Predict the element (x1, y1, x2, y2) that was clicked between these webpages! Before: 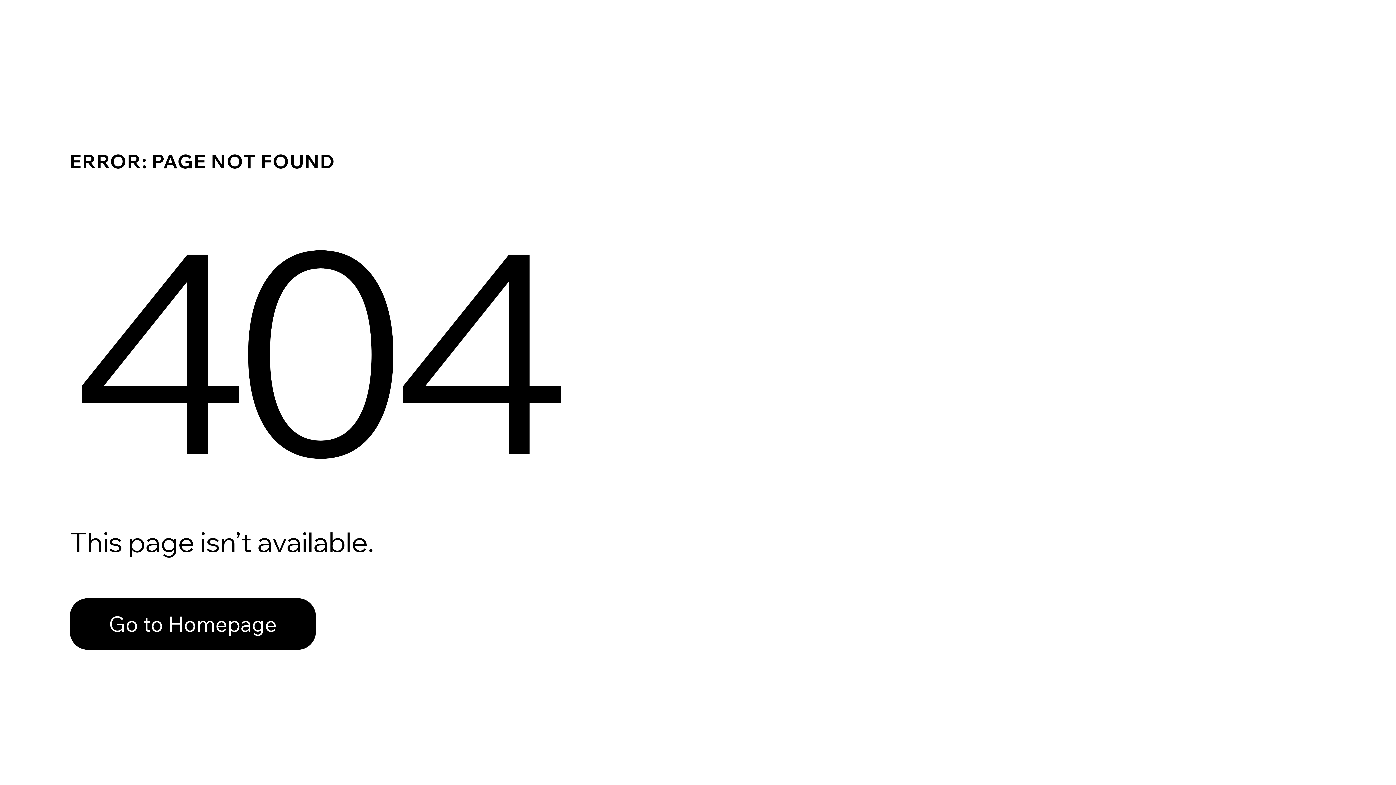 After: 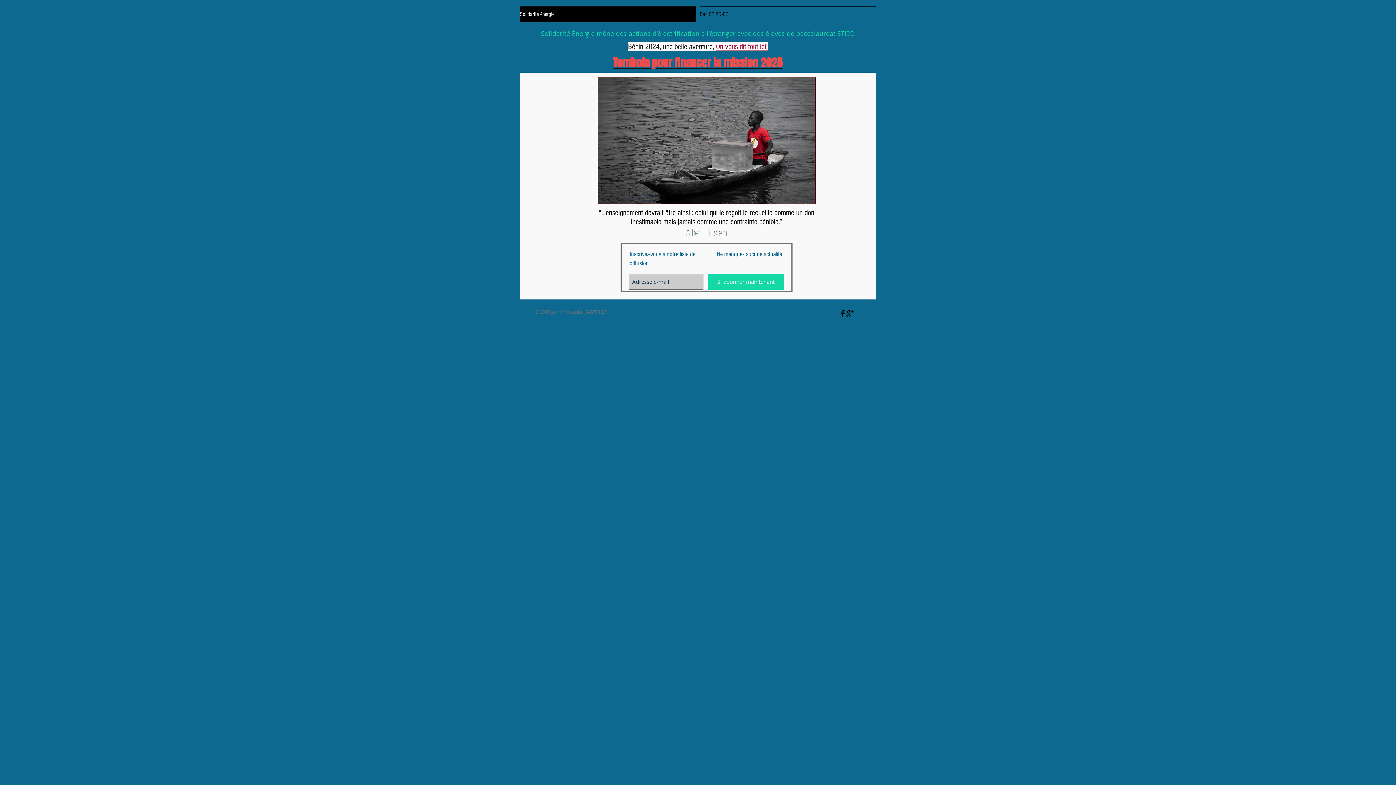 Action: label: Go to Homepage bbox: (69, 582, 768, 659)